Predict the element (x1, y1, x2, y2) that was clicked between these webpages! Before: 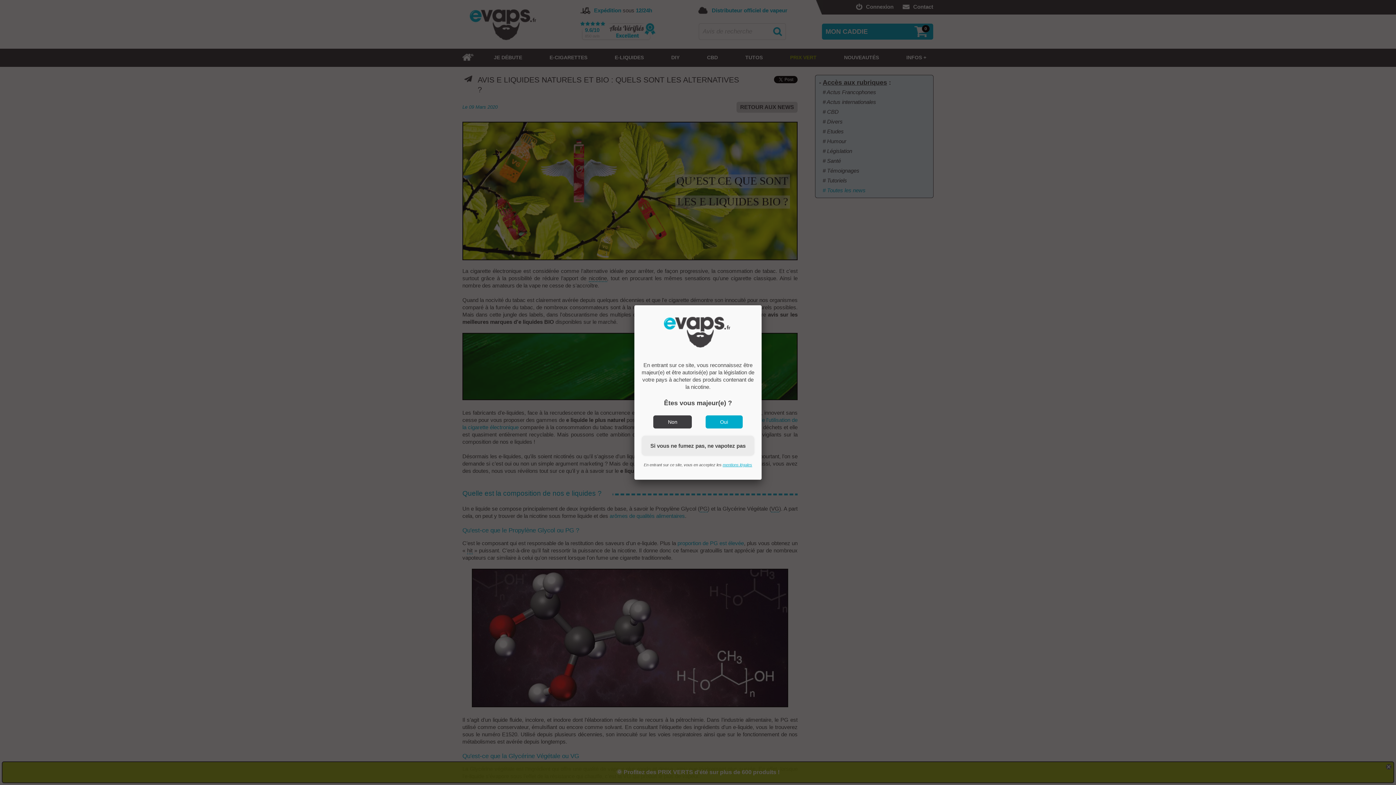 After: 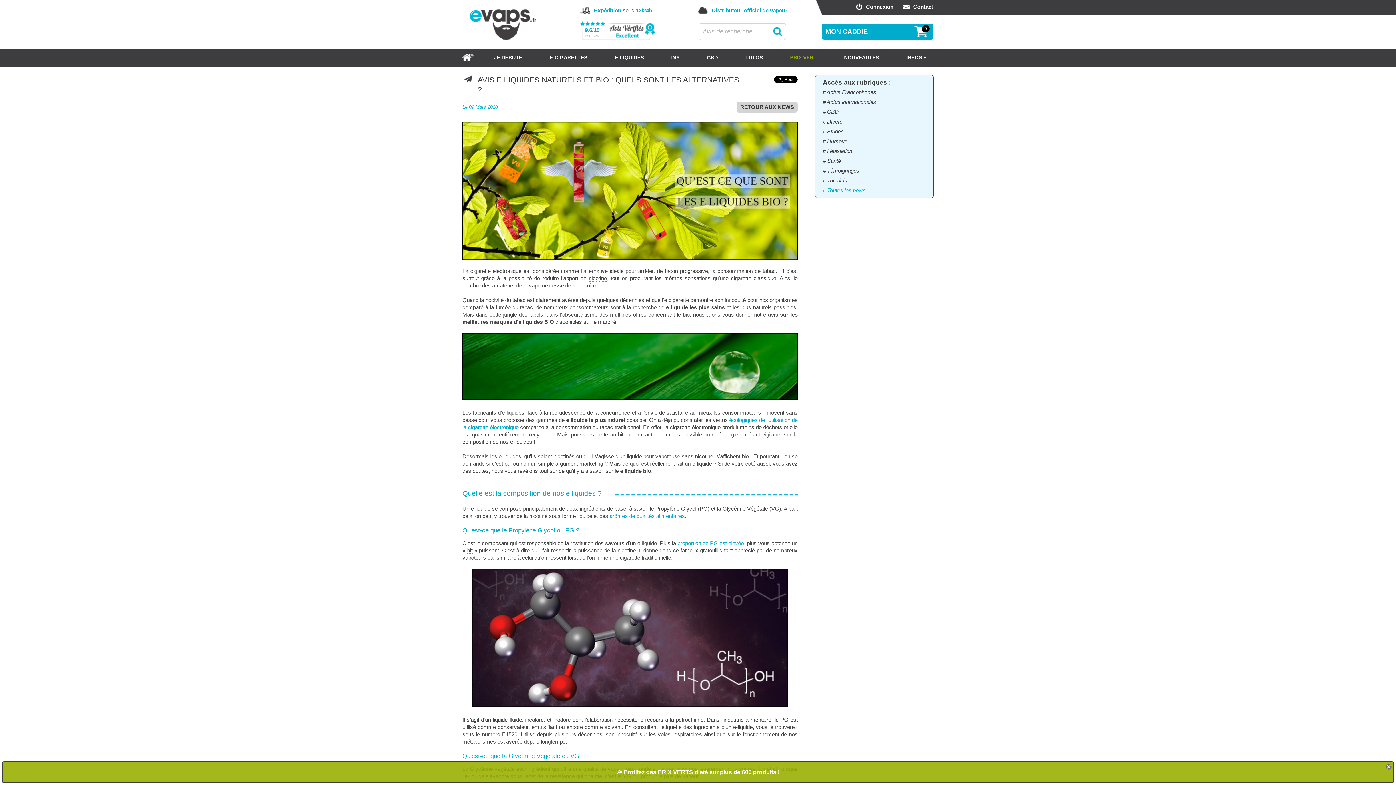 Action: bbox: (705, 415, 742, 428) label: Oui